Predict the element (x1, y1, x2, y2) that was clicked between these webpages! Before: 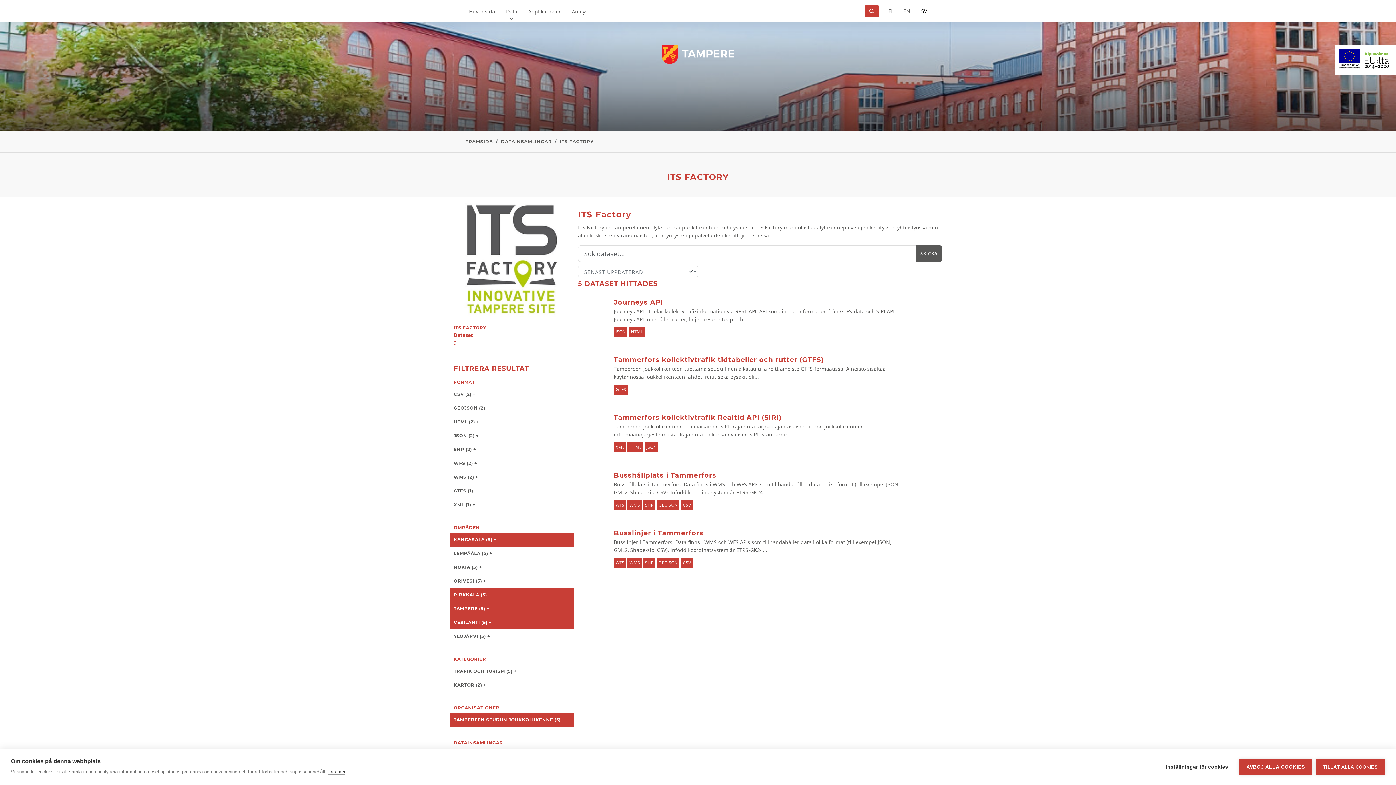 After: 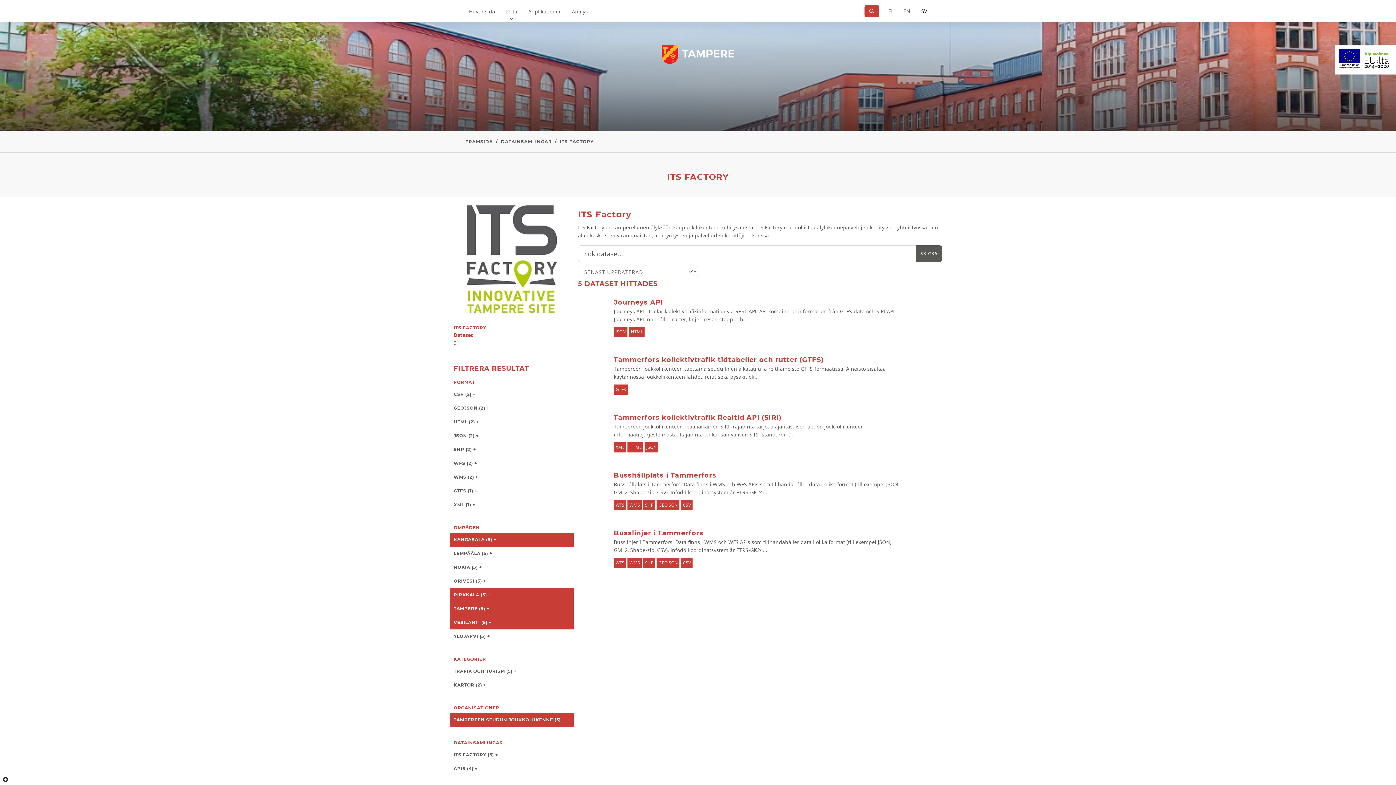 Action: label: AVBÖJ ALLA COOKIES bbox: (1239, 759, 1312, 775)